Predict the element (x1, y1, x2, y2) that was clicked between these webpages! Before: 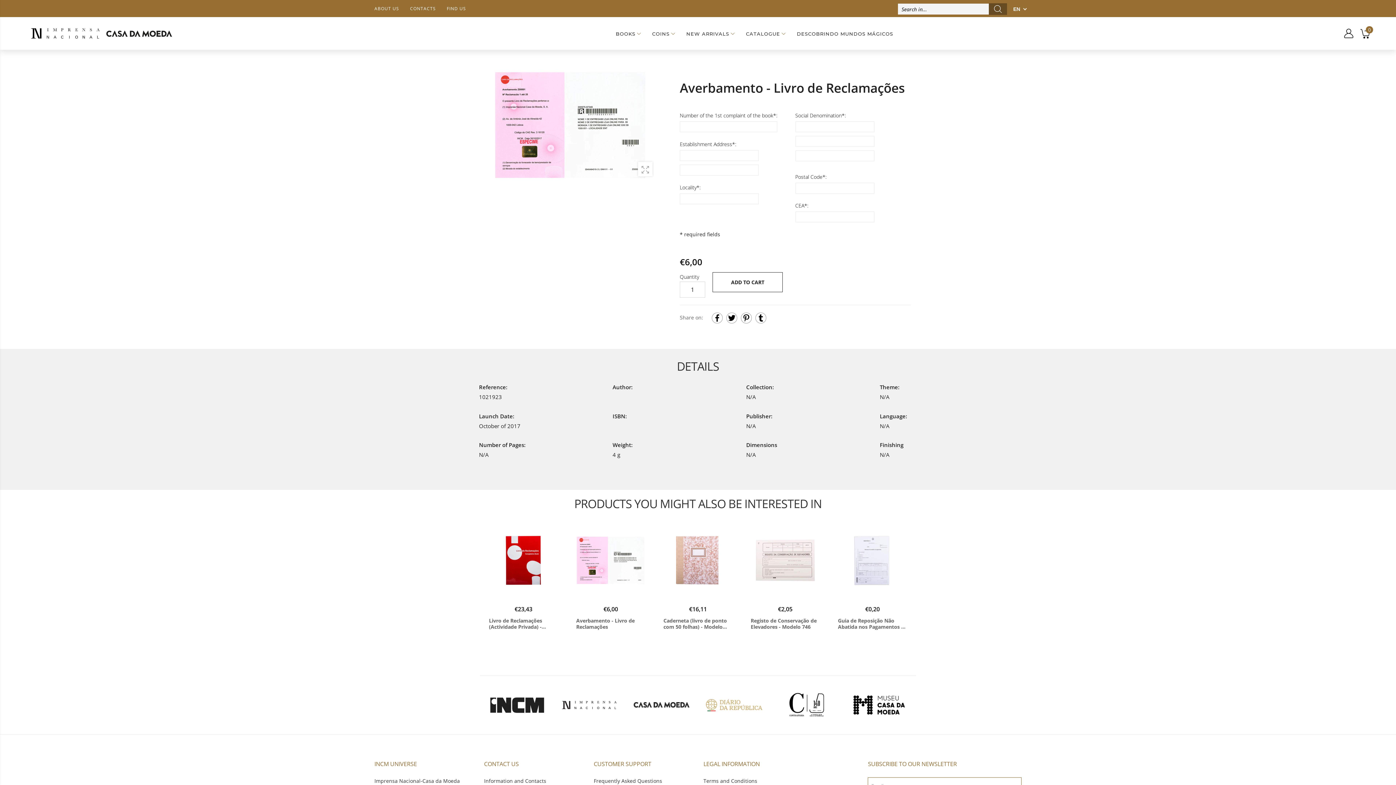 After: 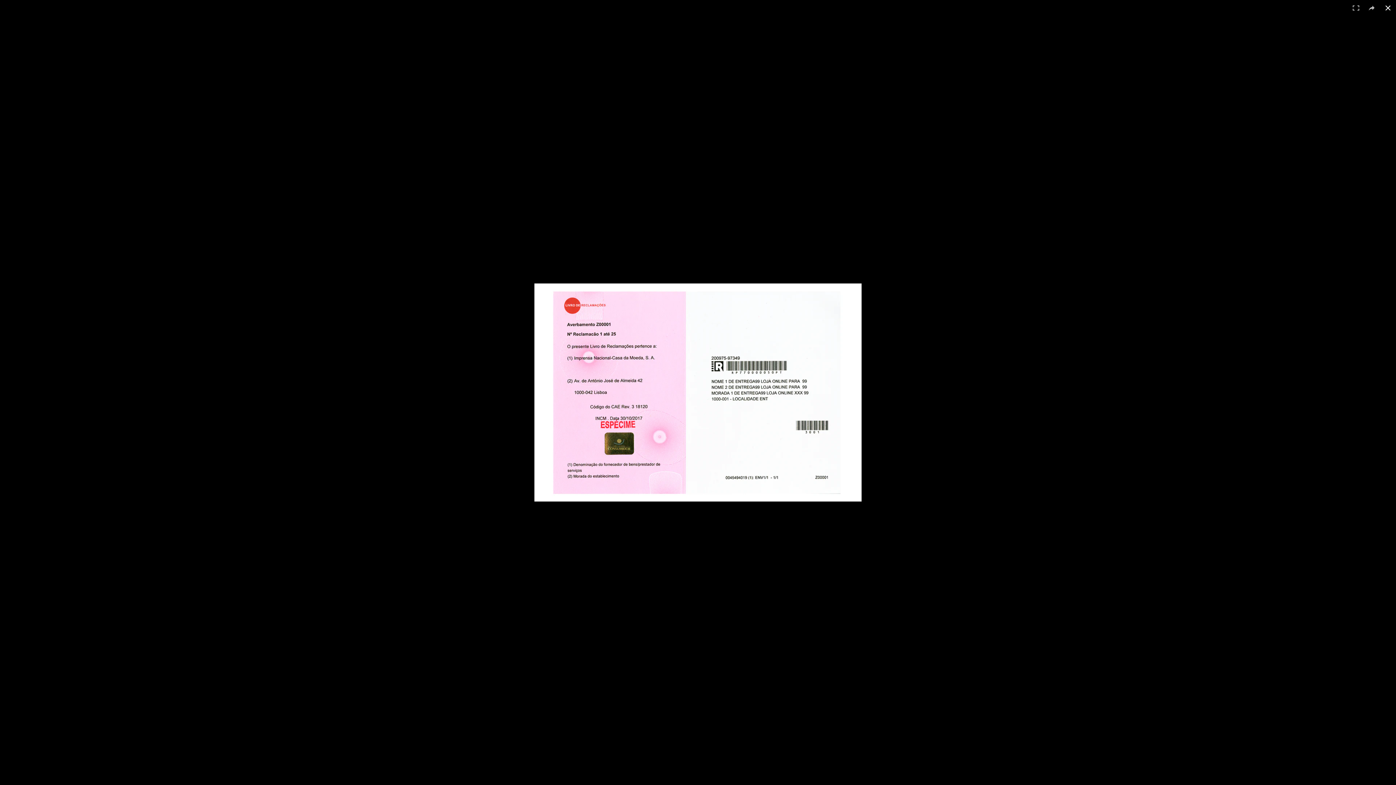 Action: bbox: (638, 161, 652, 176)